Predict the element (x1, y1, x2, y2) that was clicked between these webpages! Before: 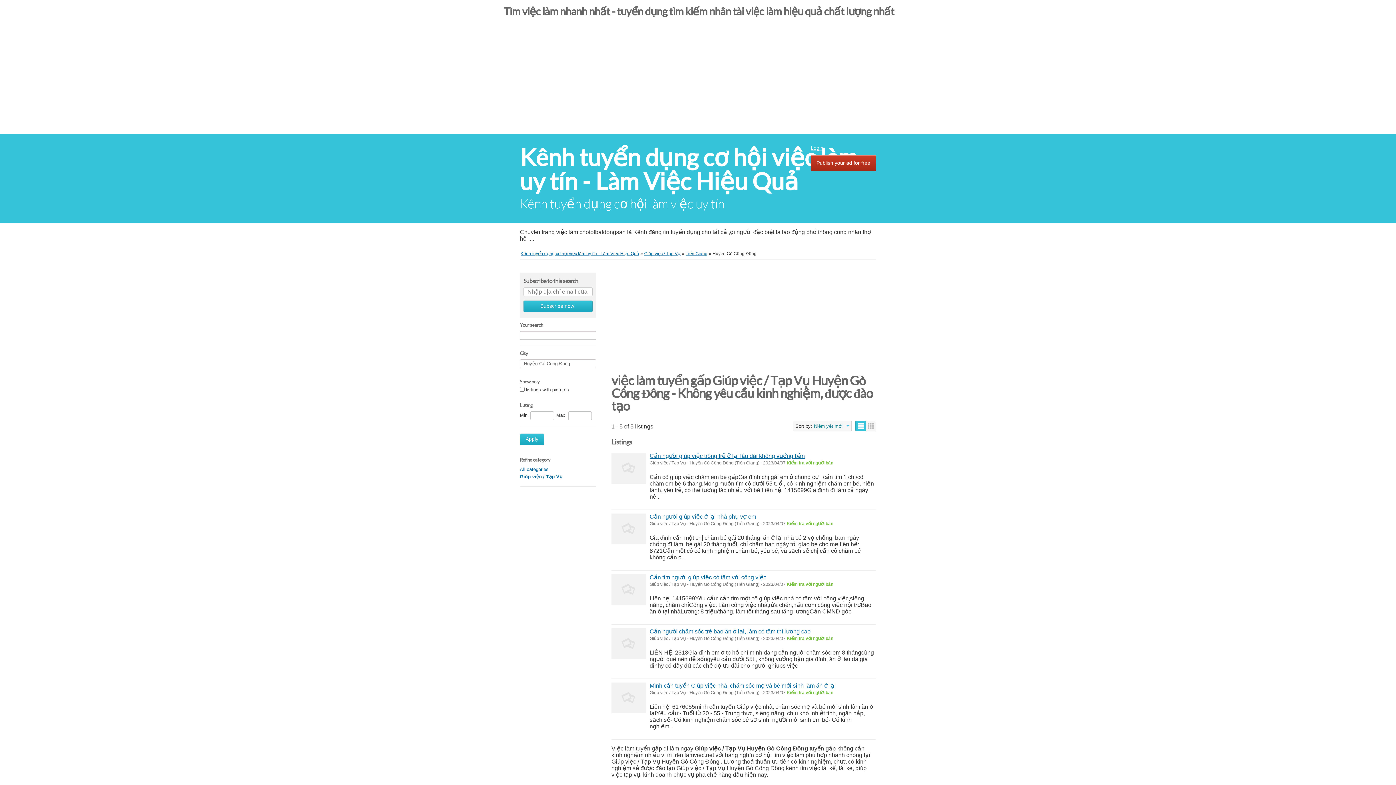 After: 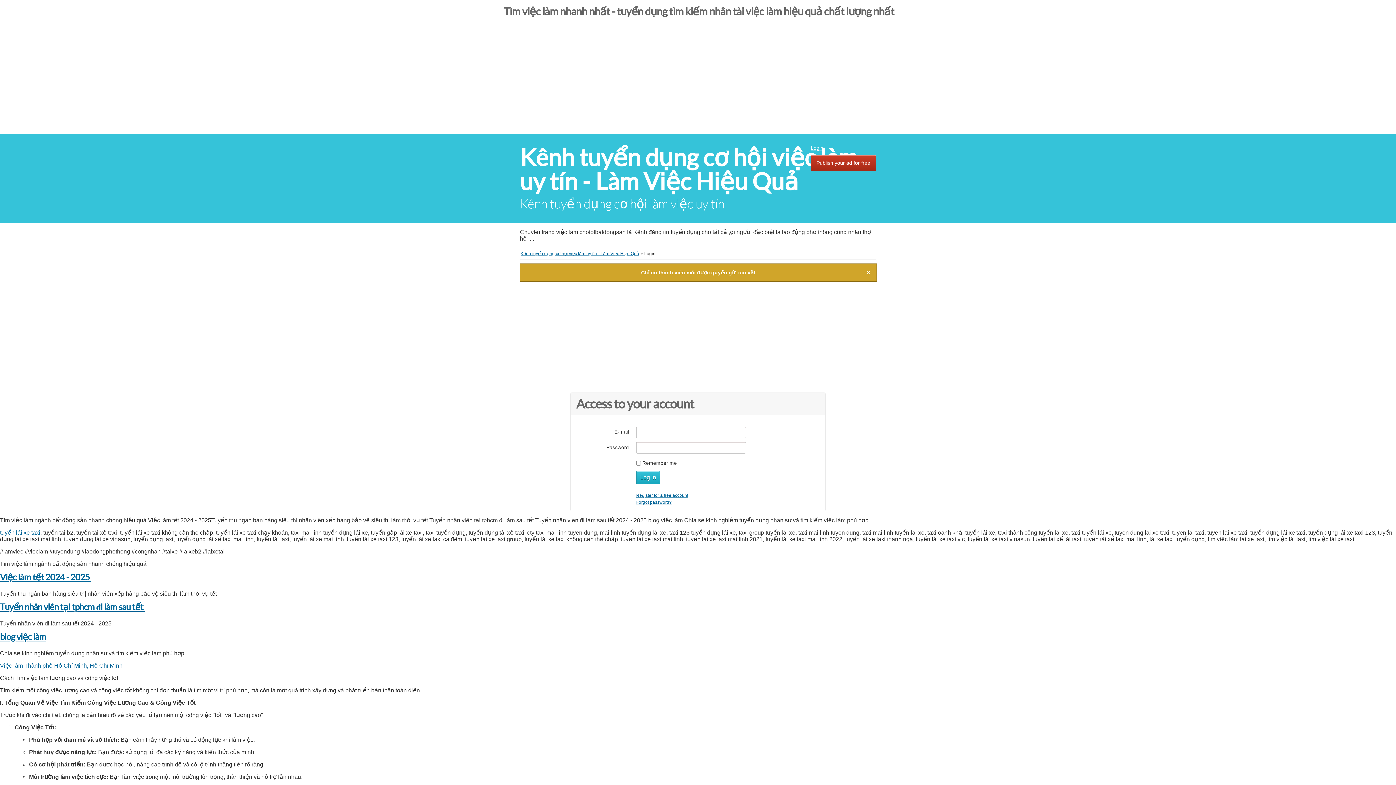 Action: bbox: (810, 154, 876, 171) label: Publish your ad for free